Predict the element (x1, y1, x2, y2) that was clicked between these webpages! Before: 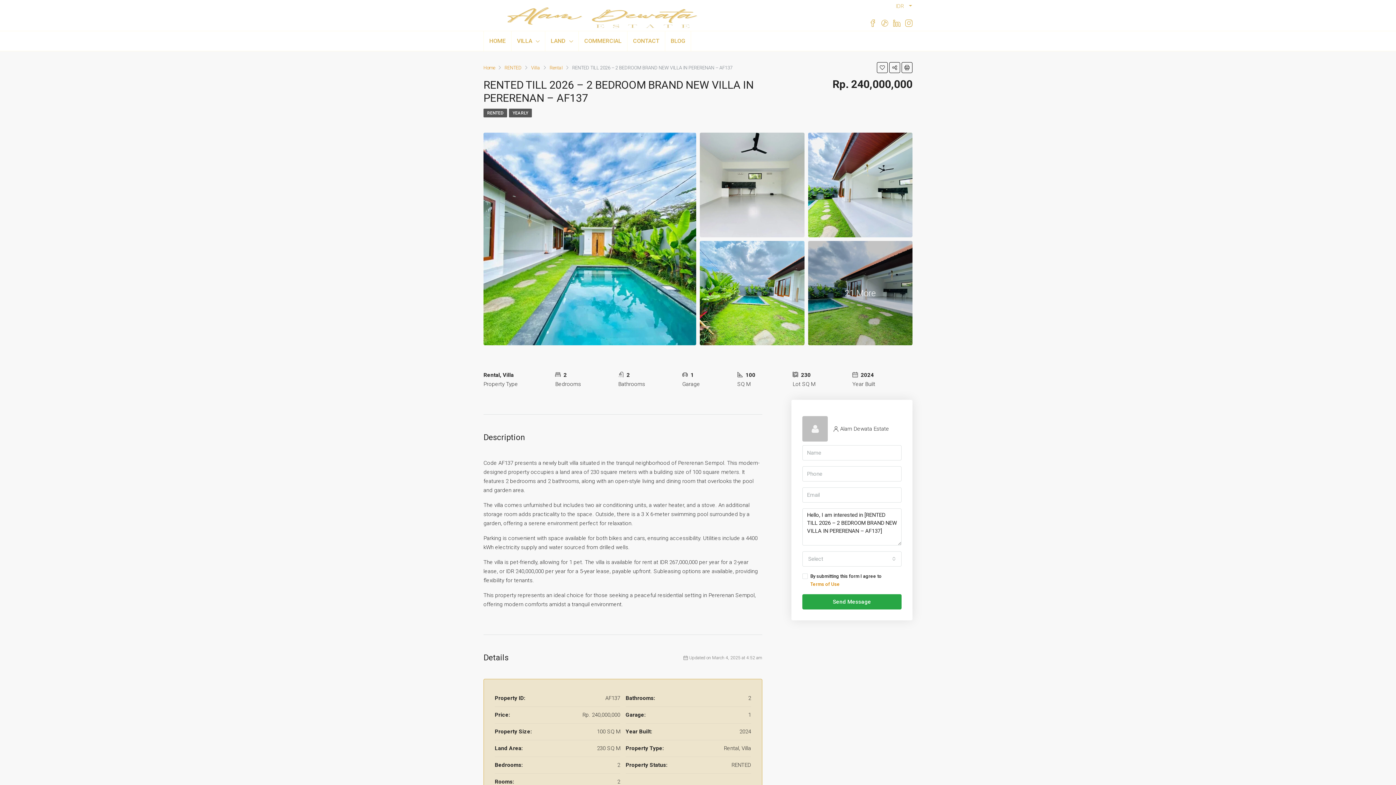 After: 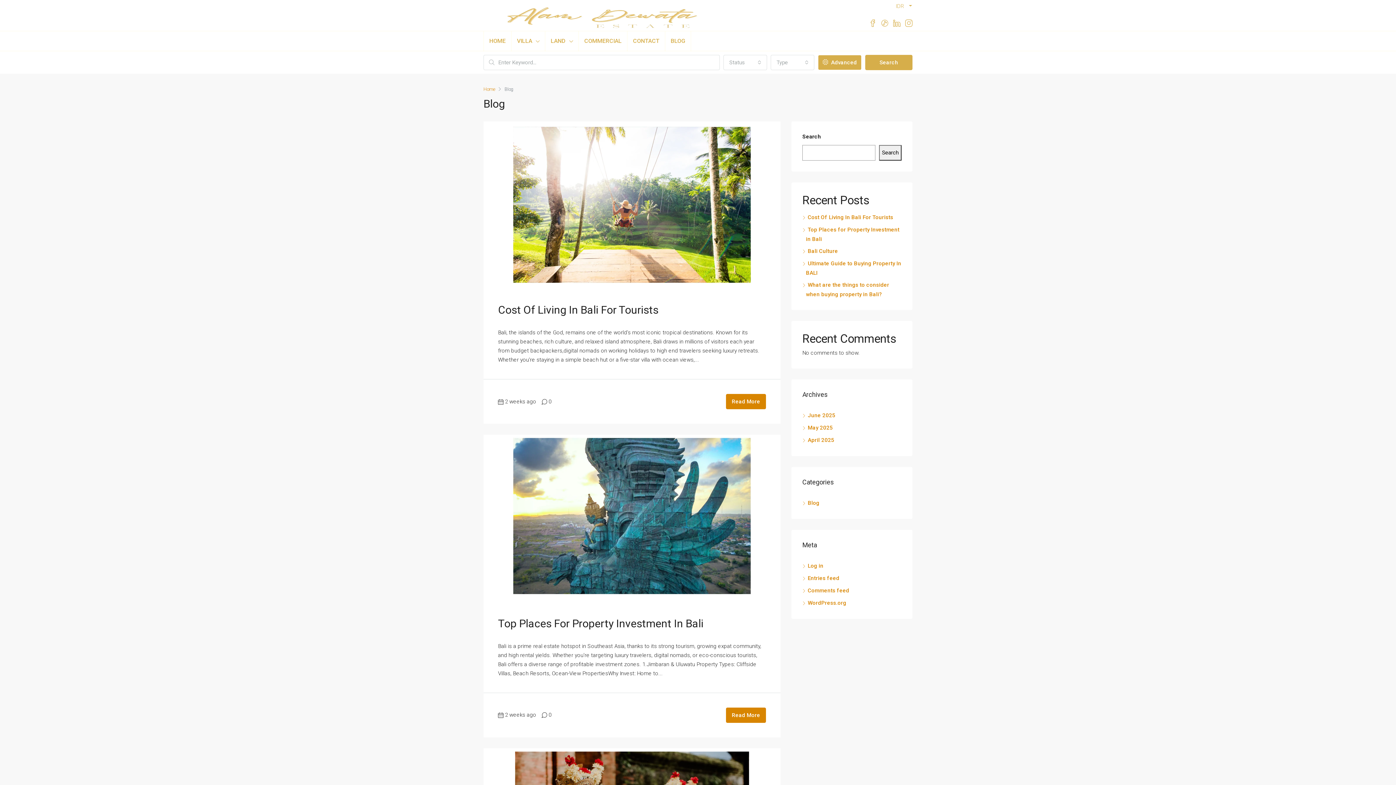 Action: label: BLOG bbox: (665, 31, 690, 50)